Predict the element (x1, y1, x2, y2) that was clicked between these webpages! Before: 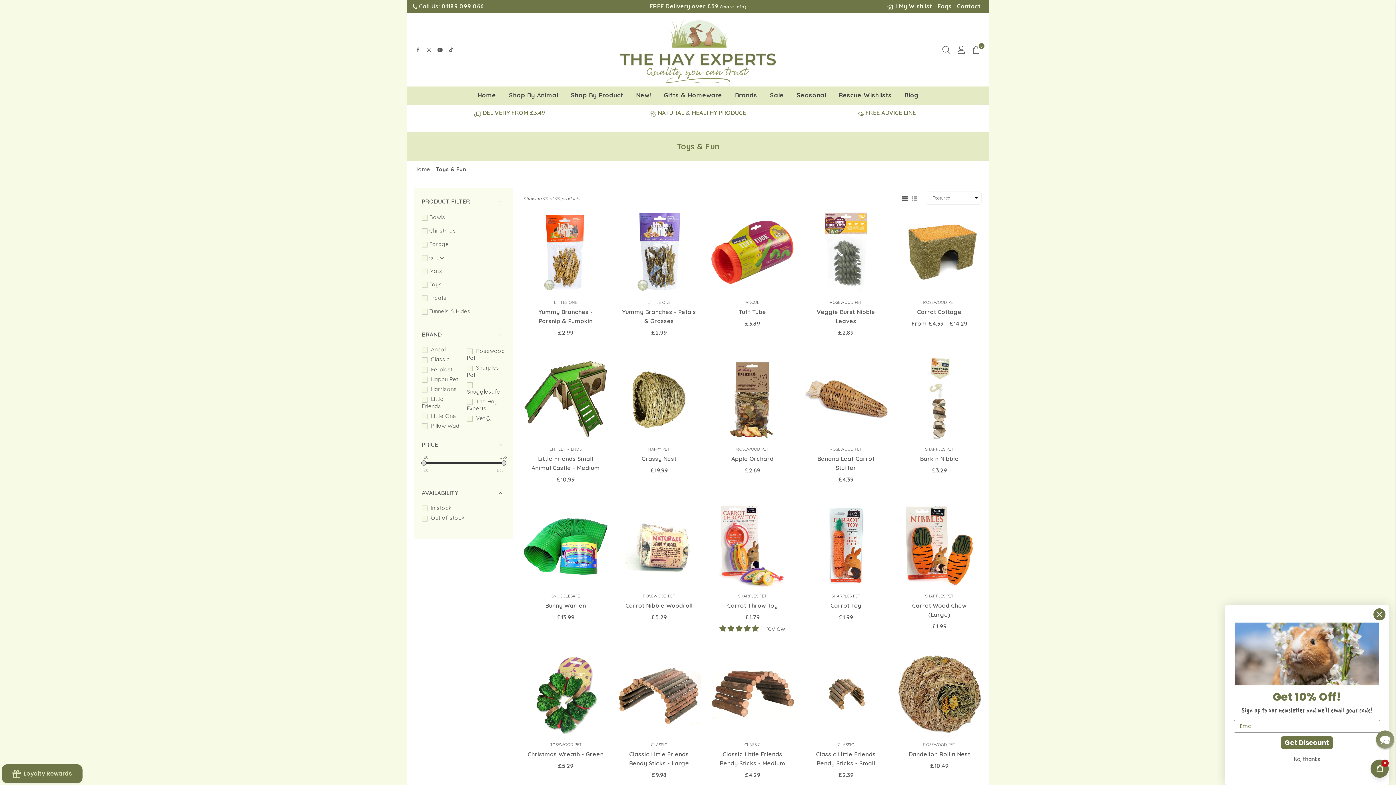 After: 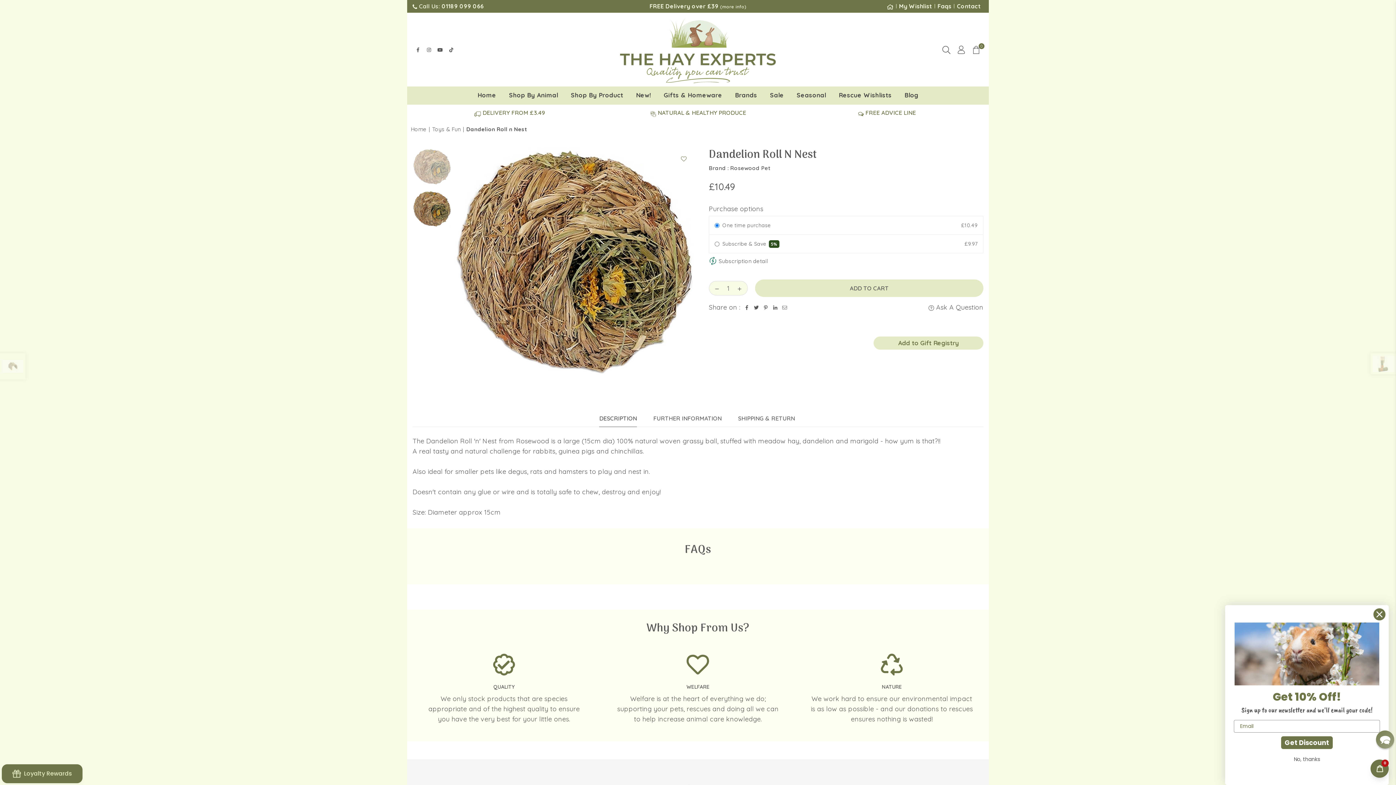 Action: bbox: (897, 653, 981, 736)